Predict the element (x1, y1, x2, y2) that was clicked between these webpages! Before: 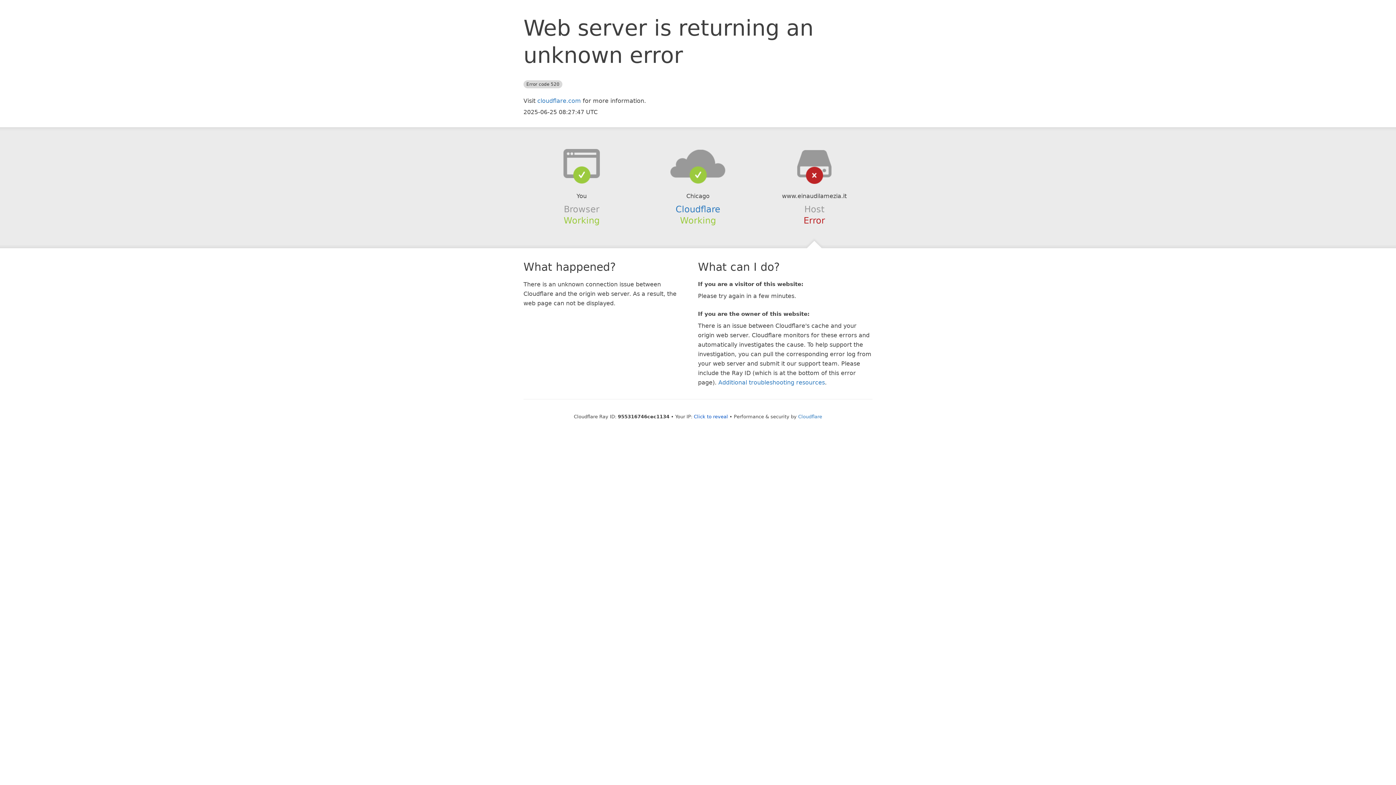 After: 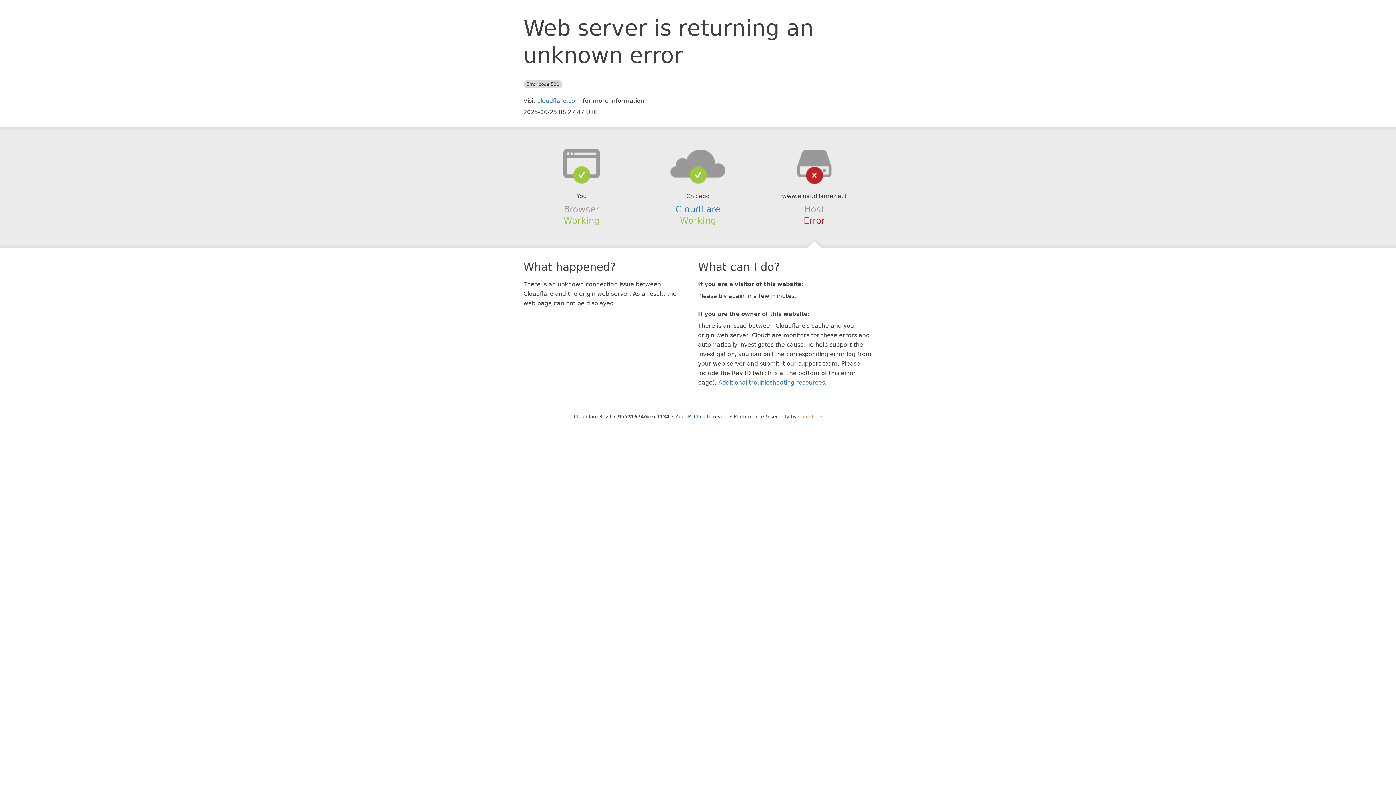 Action: bbox: (798, 414, 822, 419) label: Cloudflare